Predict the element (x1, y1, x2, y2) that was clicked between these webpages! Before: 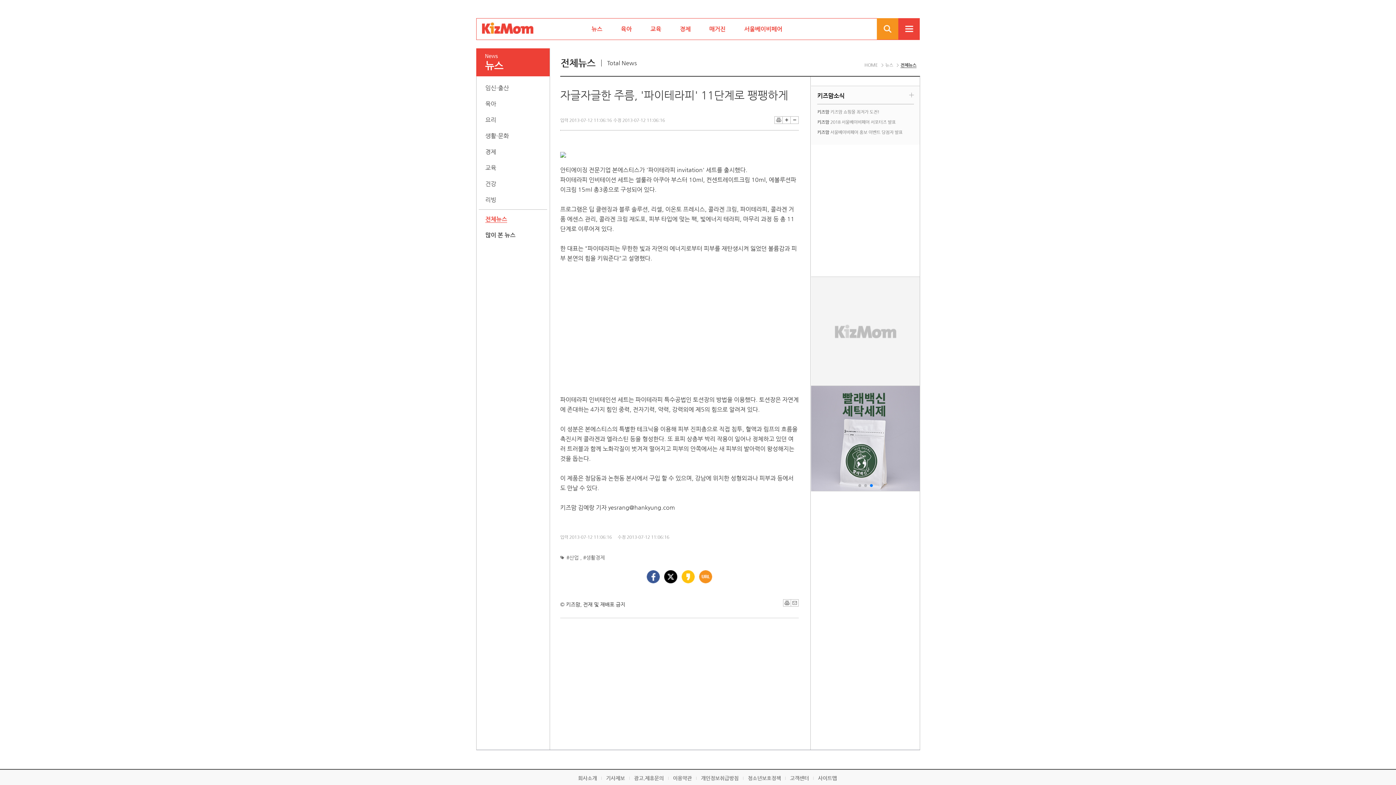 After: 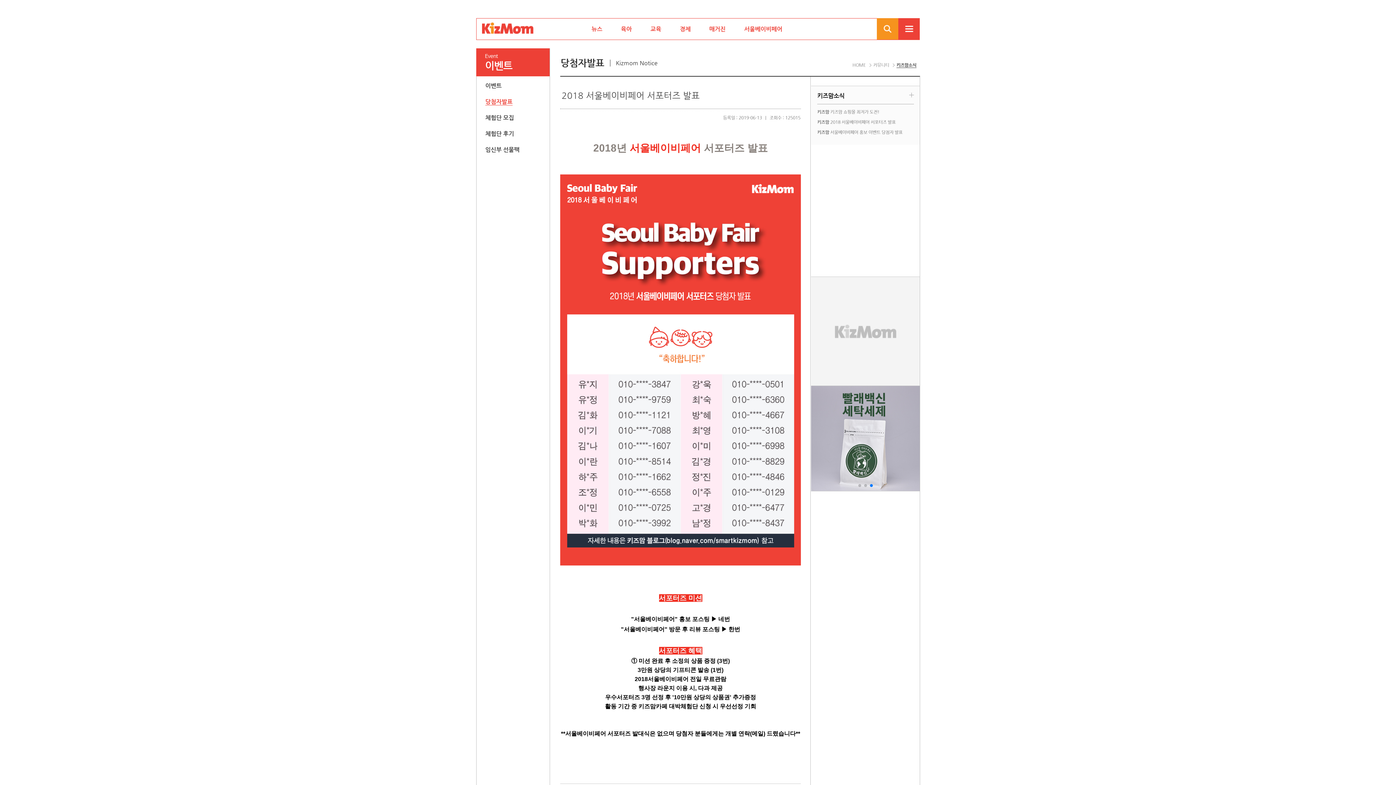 Action: label: 키즈맘 2018 서울베이비페어 서포터즈 발표 bbox: (817, 117, 913, 127)